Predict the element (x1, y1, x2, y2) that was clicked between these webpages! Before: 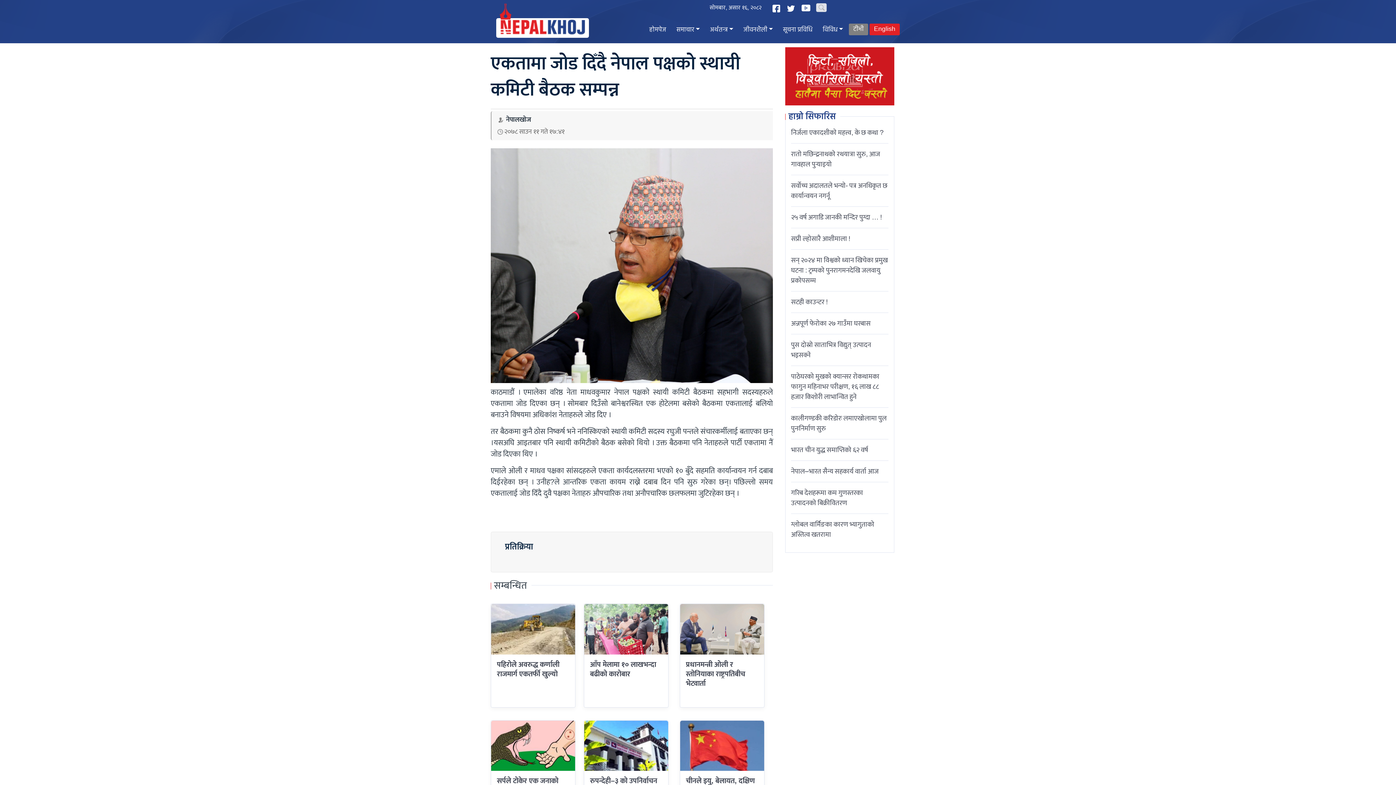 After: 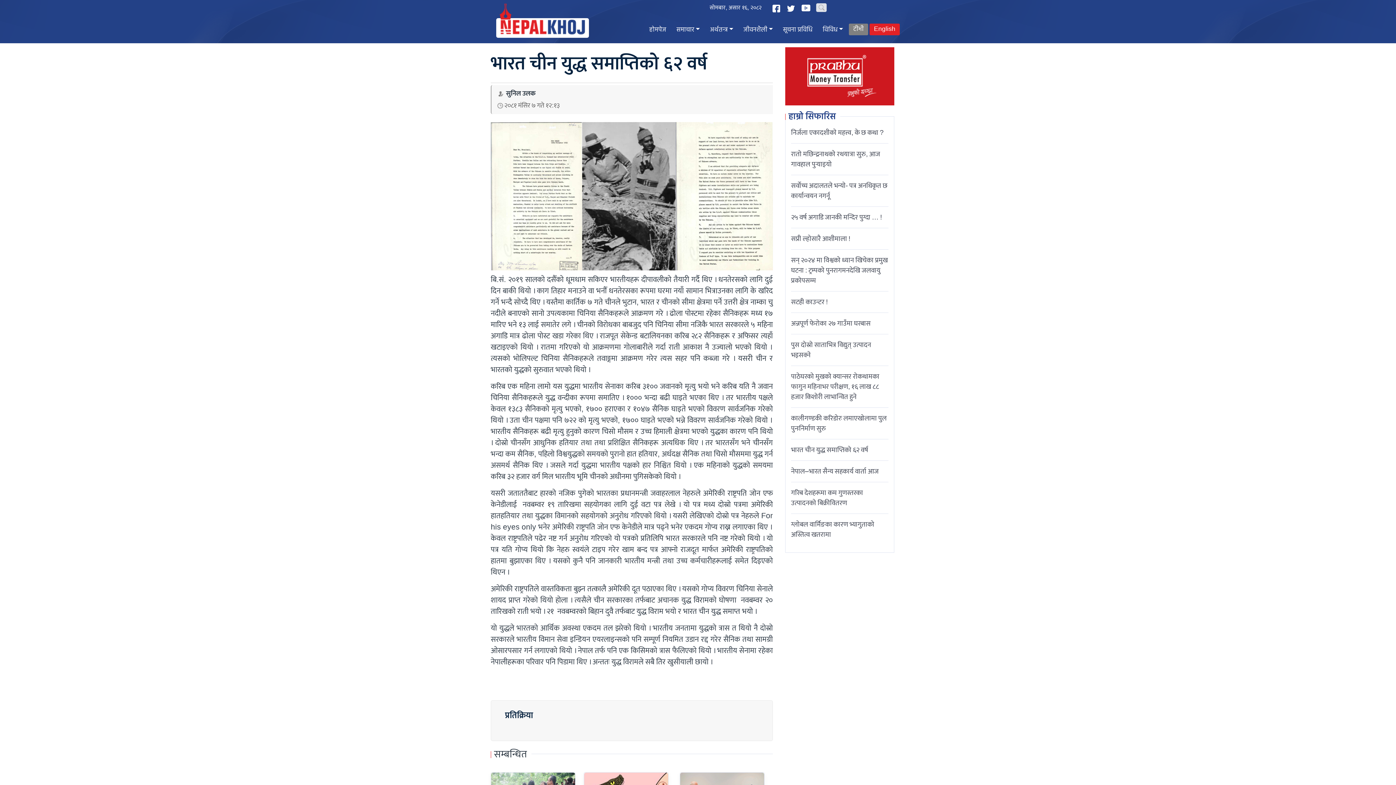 Action: label: भारत चीन युद्ध समाप्तिको ६२ वर्ष  bbox: (791, 444, 869, 456)